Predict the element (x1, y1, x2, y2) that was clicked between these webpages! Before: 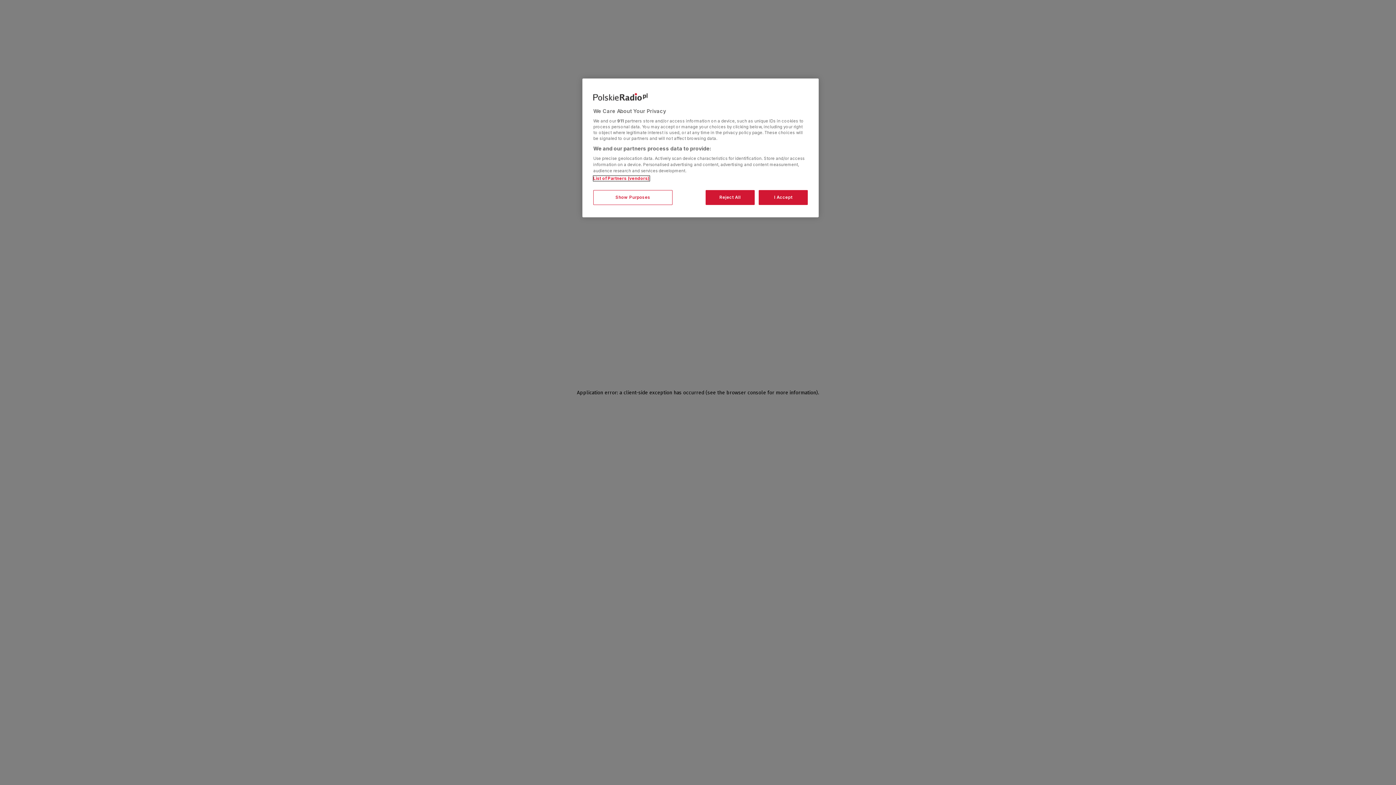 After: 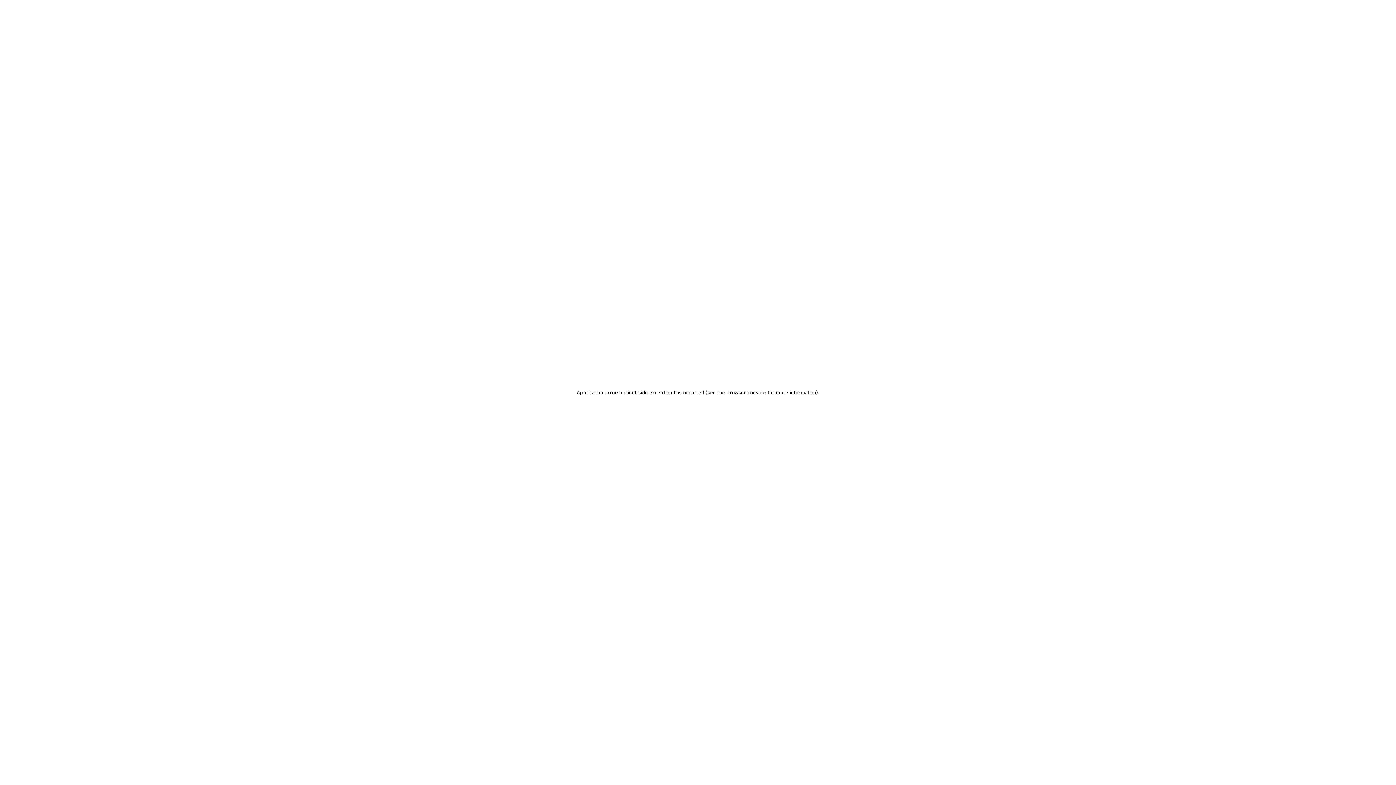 Action: bbox: (705, 190, 754, 205) label: Reject All